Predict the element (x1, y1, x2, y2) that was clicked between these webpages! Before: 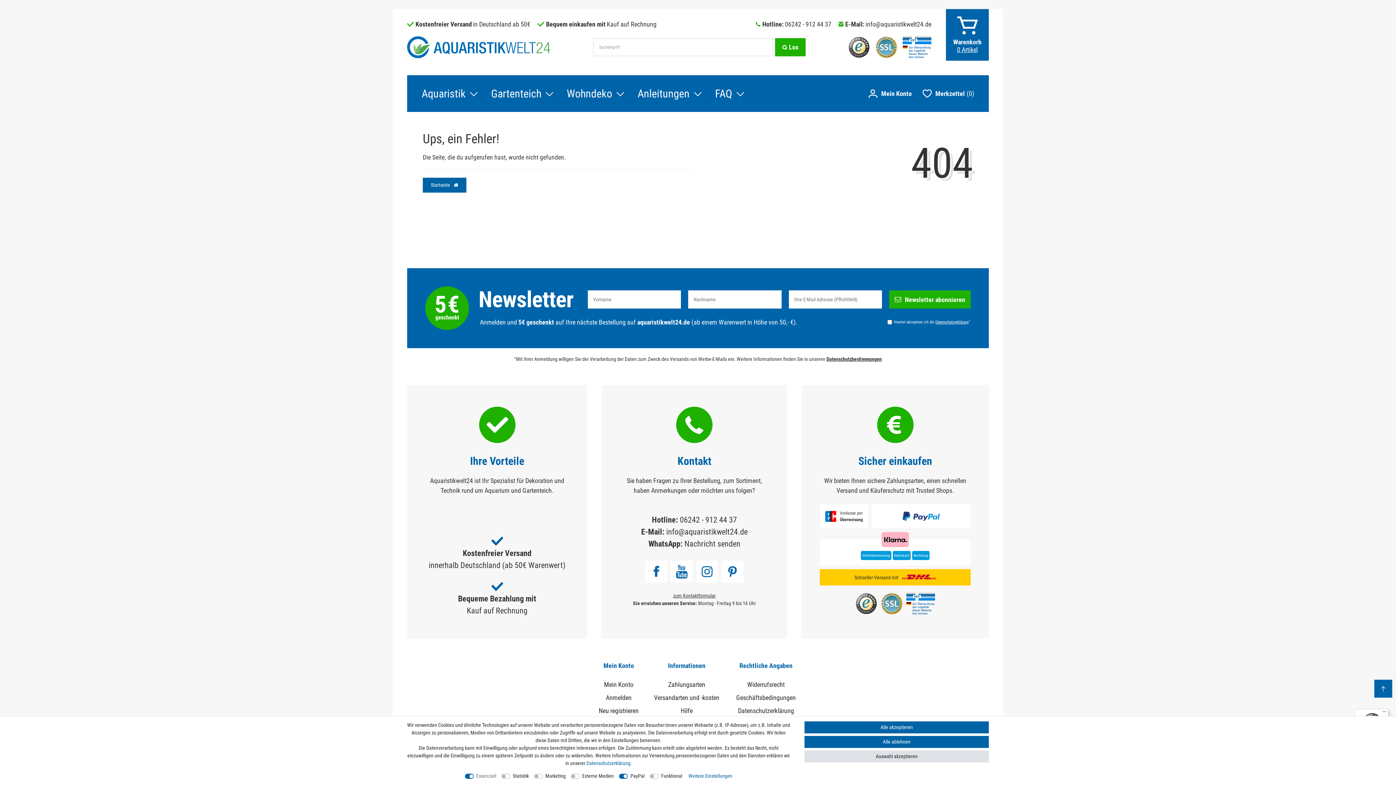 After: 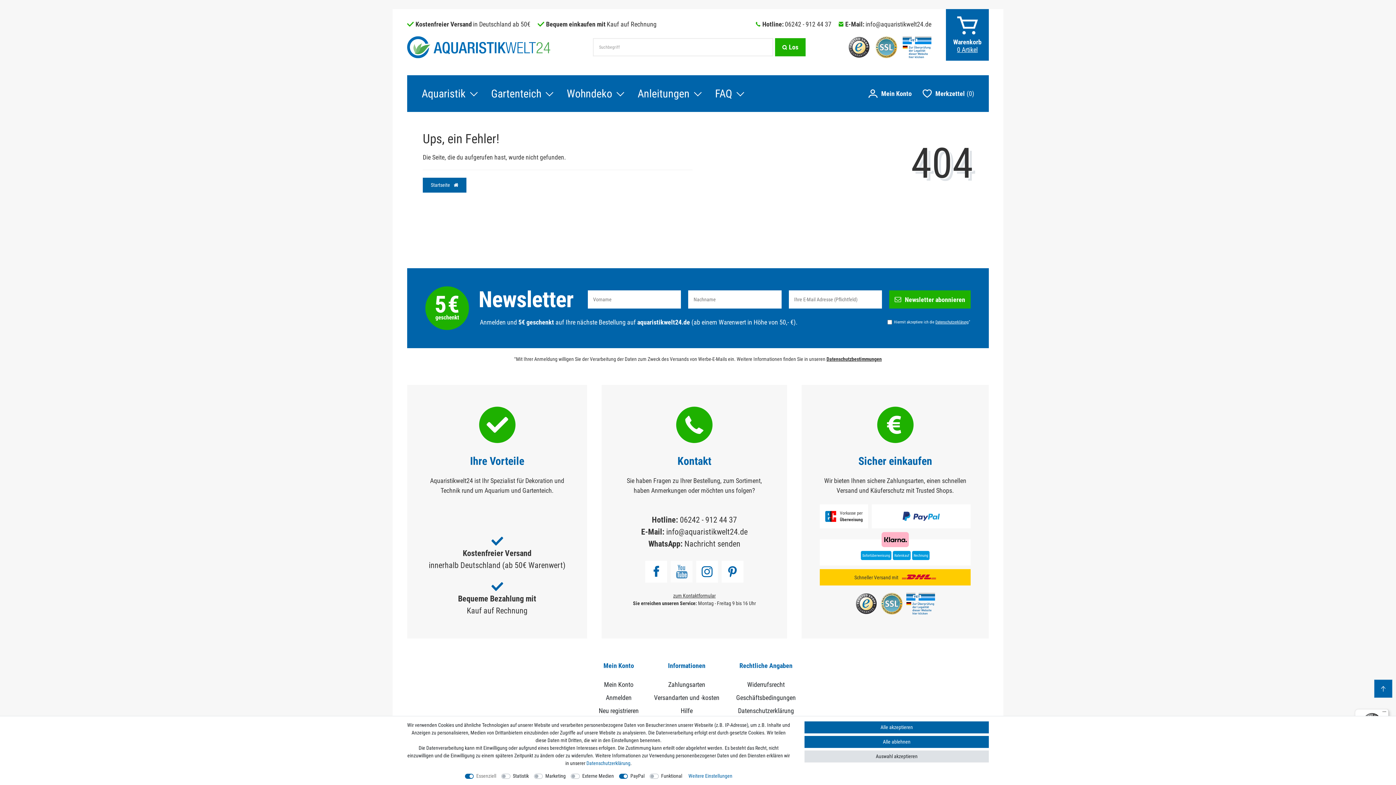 Action: bbox: (670, 560, 692, 584)